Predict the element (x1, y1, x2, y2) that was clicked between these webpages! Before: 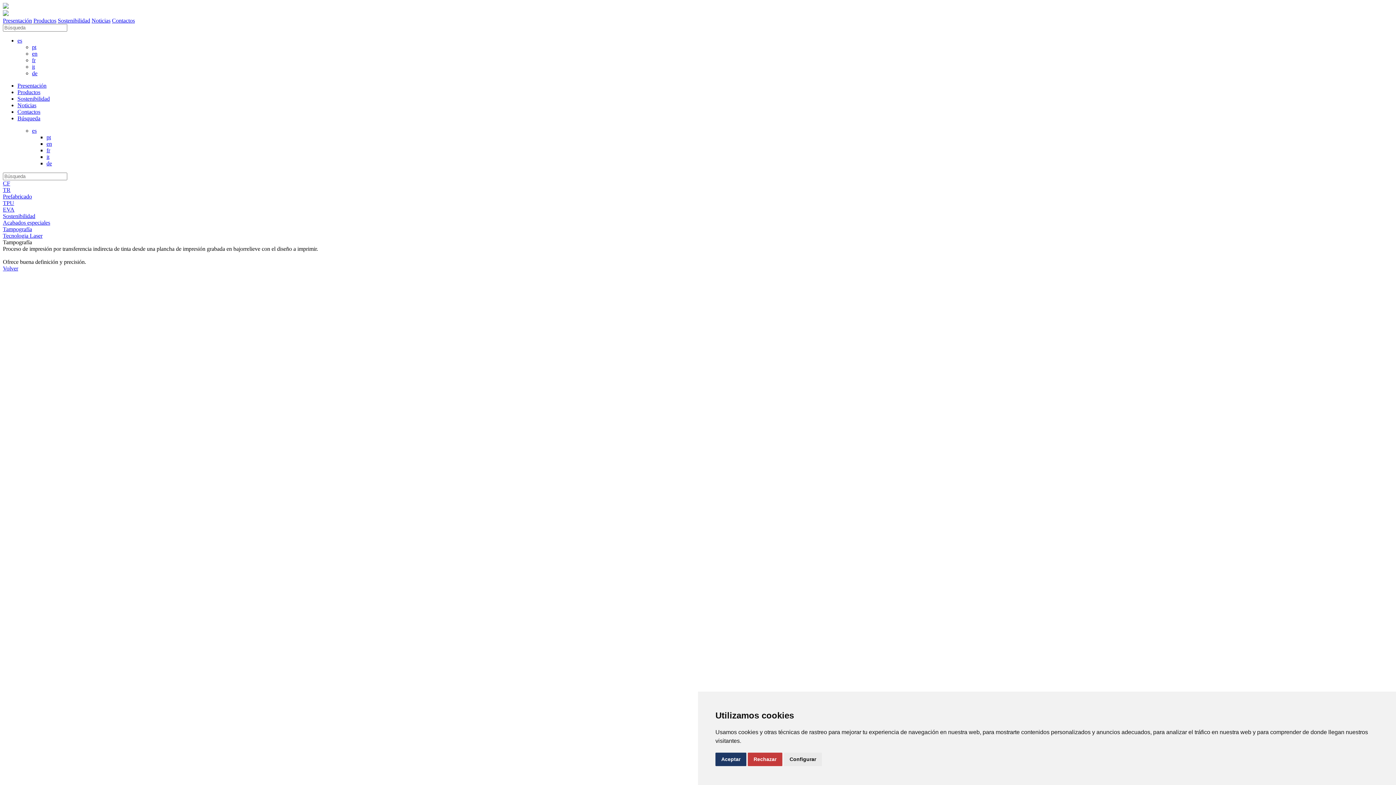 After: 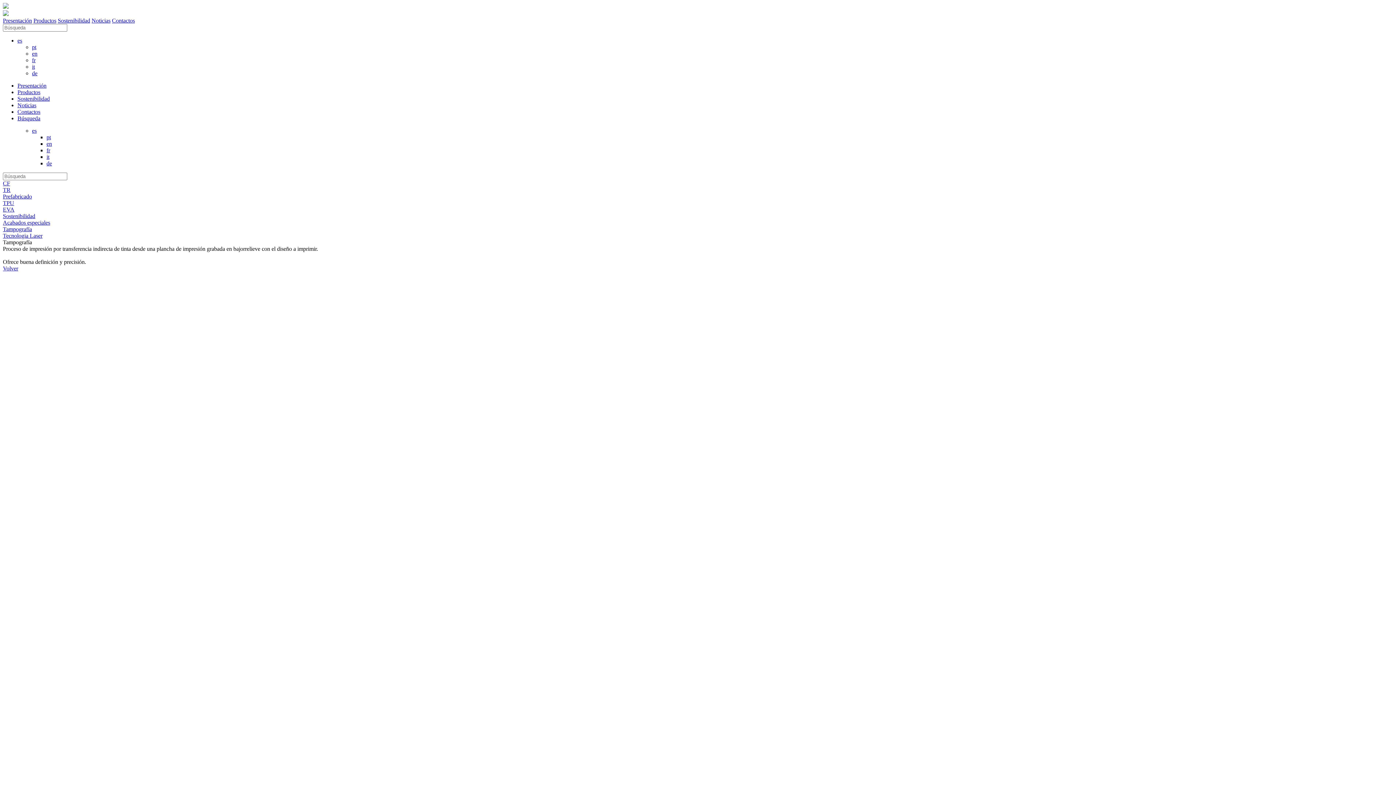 Action: bbox: (748, 753, 782, 766) label: Rechazar